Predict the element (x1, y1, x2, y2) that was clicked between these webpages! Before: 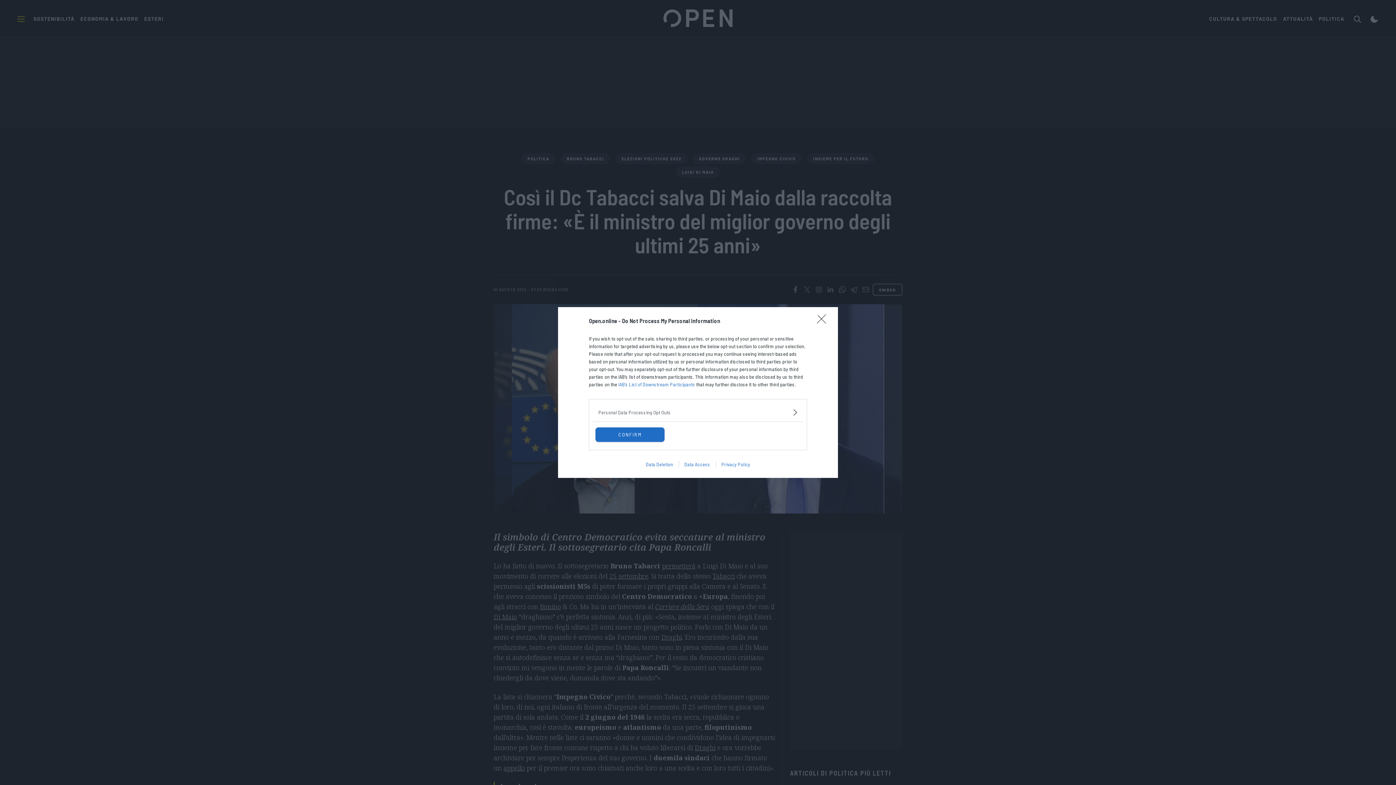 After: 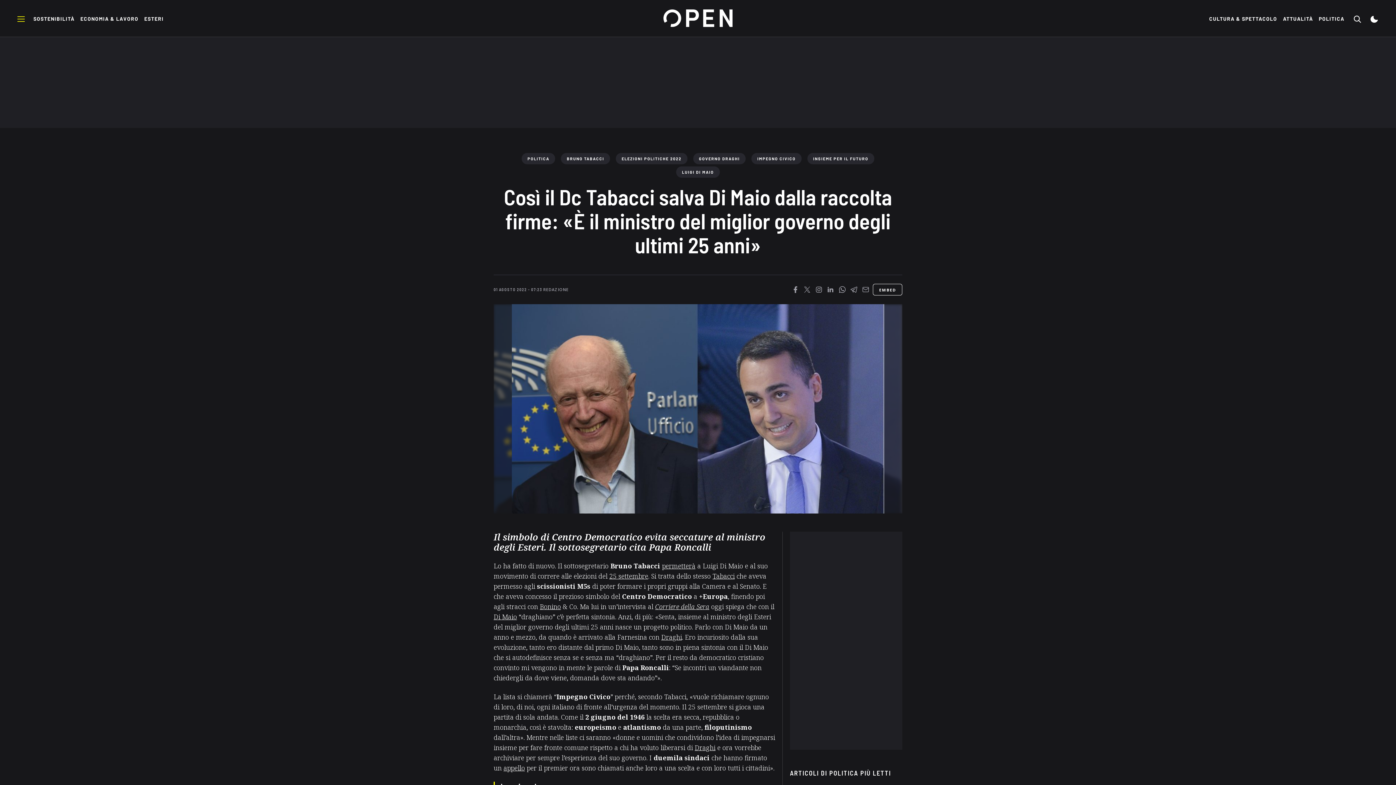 Action: label: CONFIRM bbox: (595, 427, 664, 442)